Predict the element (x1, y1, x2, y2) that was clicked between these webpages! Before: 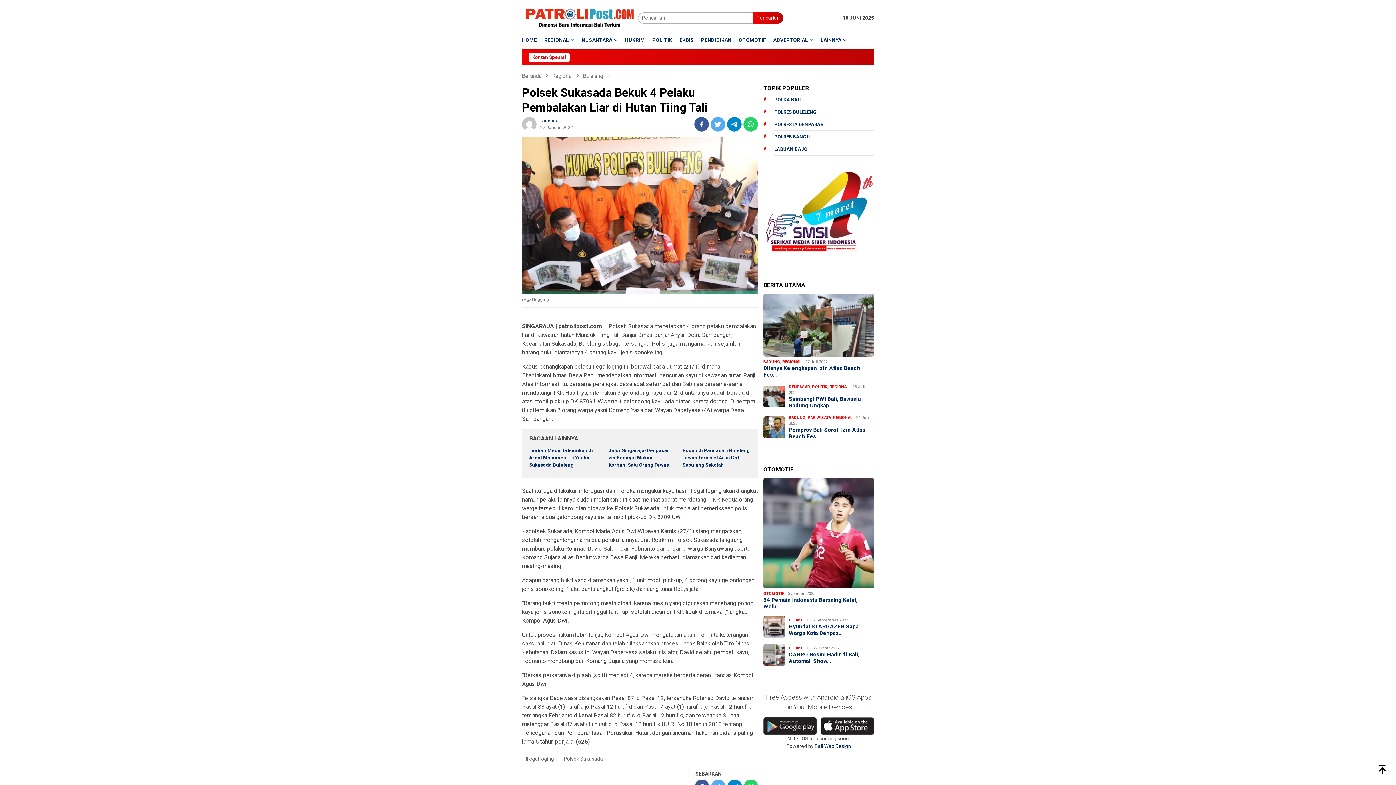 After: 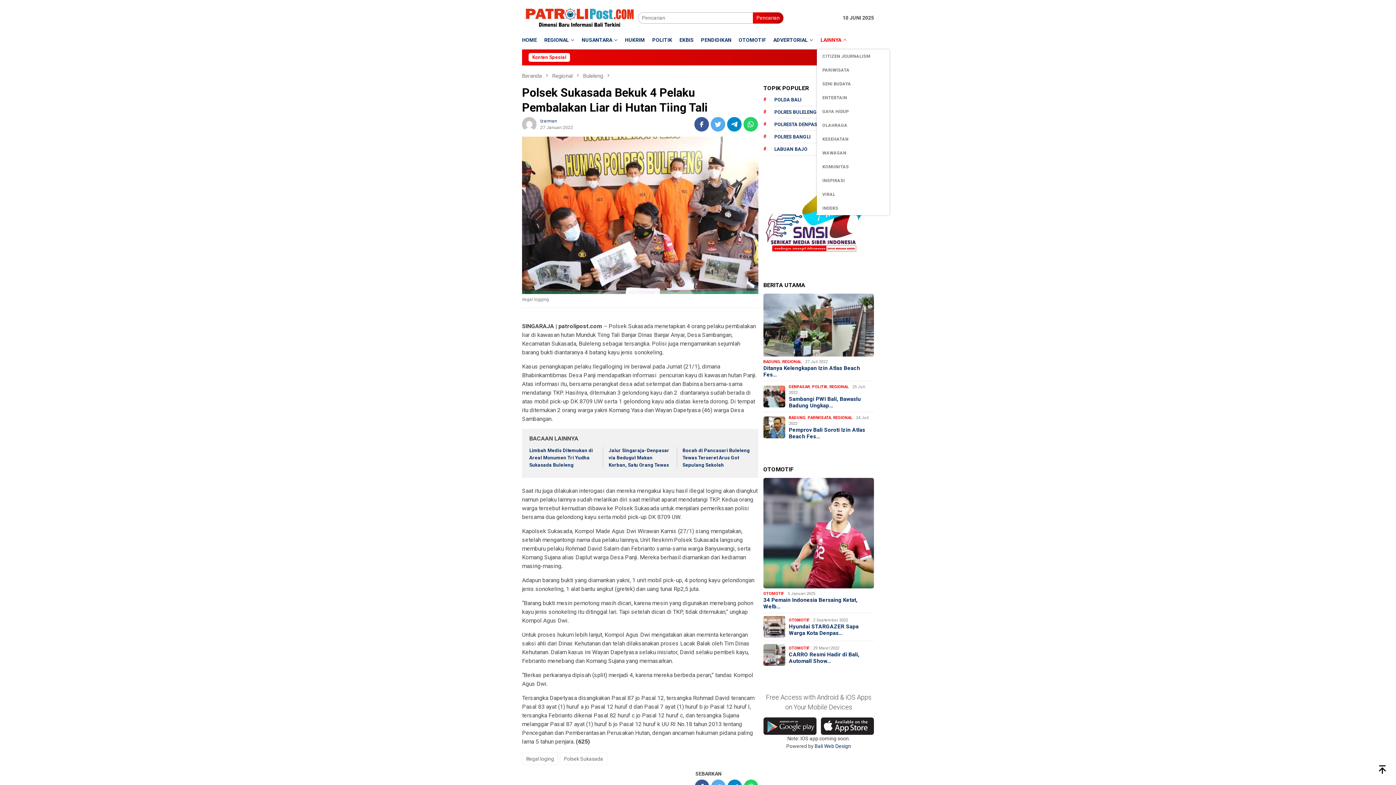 Action: label: LAINNYA bbox: (817, 30, 850, 49)